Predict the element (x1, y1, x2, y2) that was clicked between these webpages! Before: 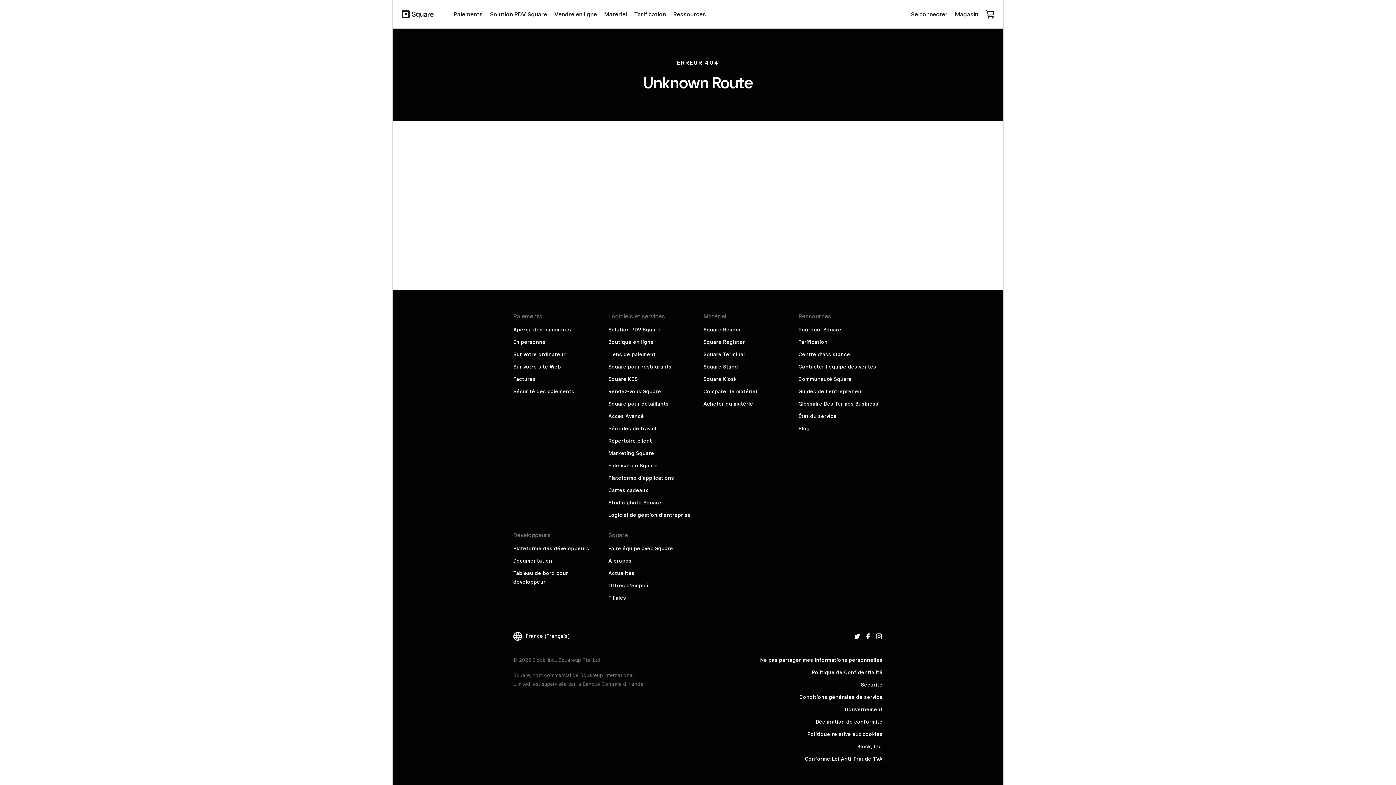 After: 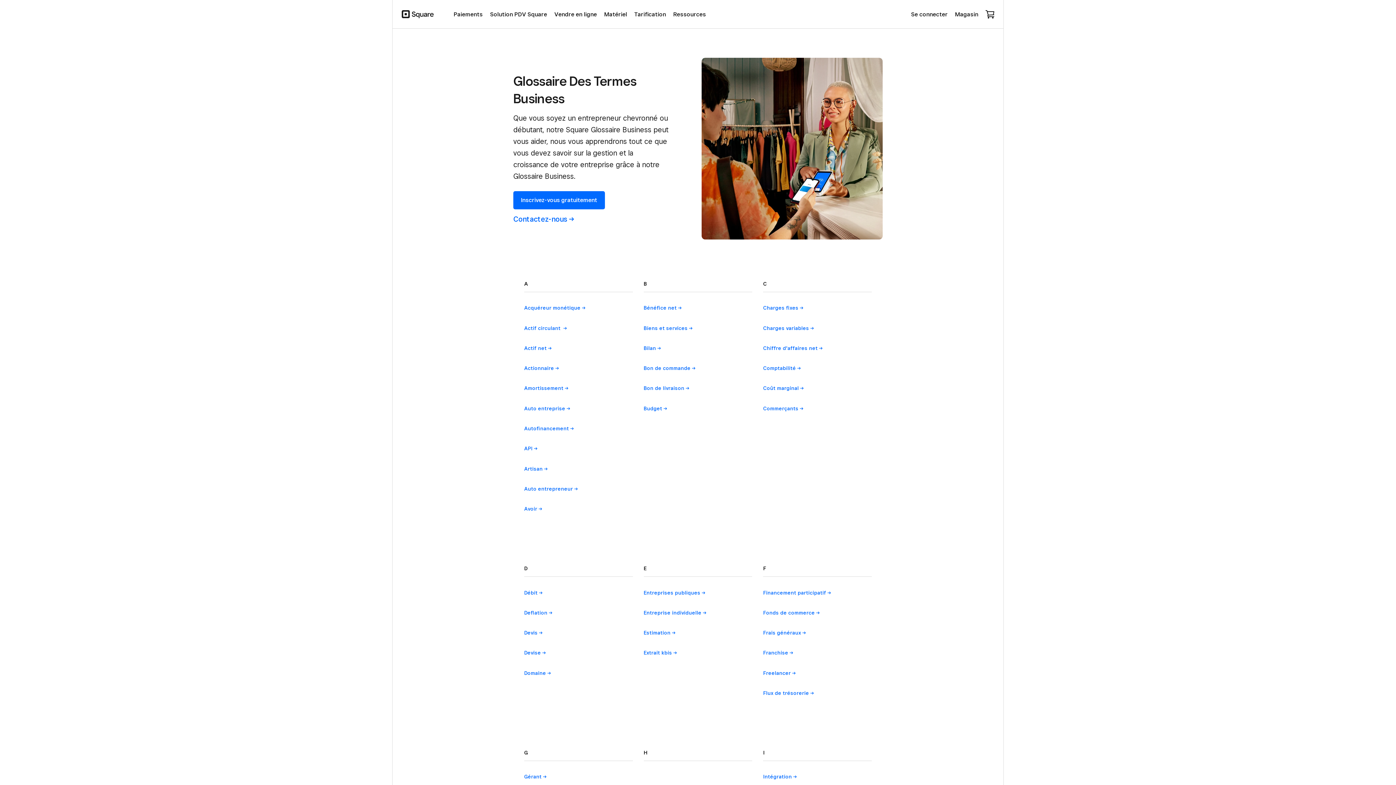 Action: bbox: (798, 400, 878, 406) label: Glossaire Des Termes Business